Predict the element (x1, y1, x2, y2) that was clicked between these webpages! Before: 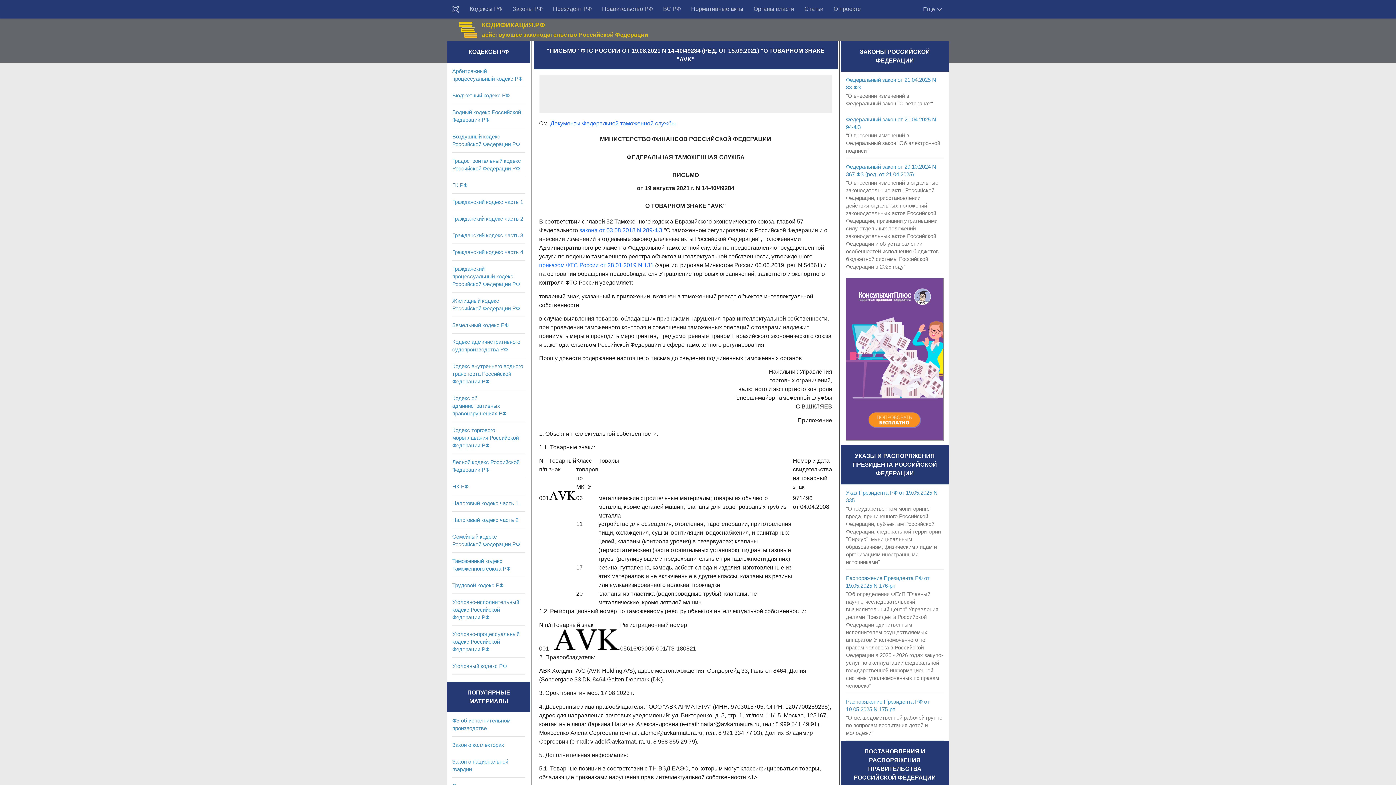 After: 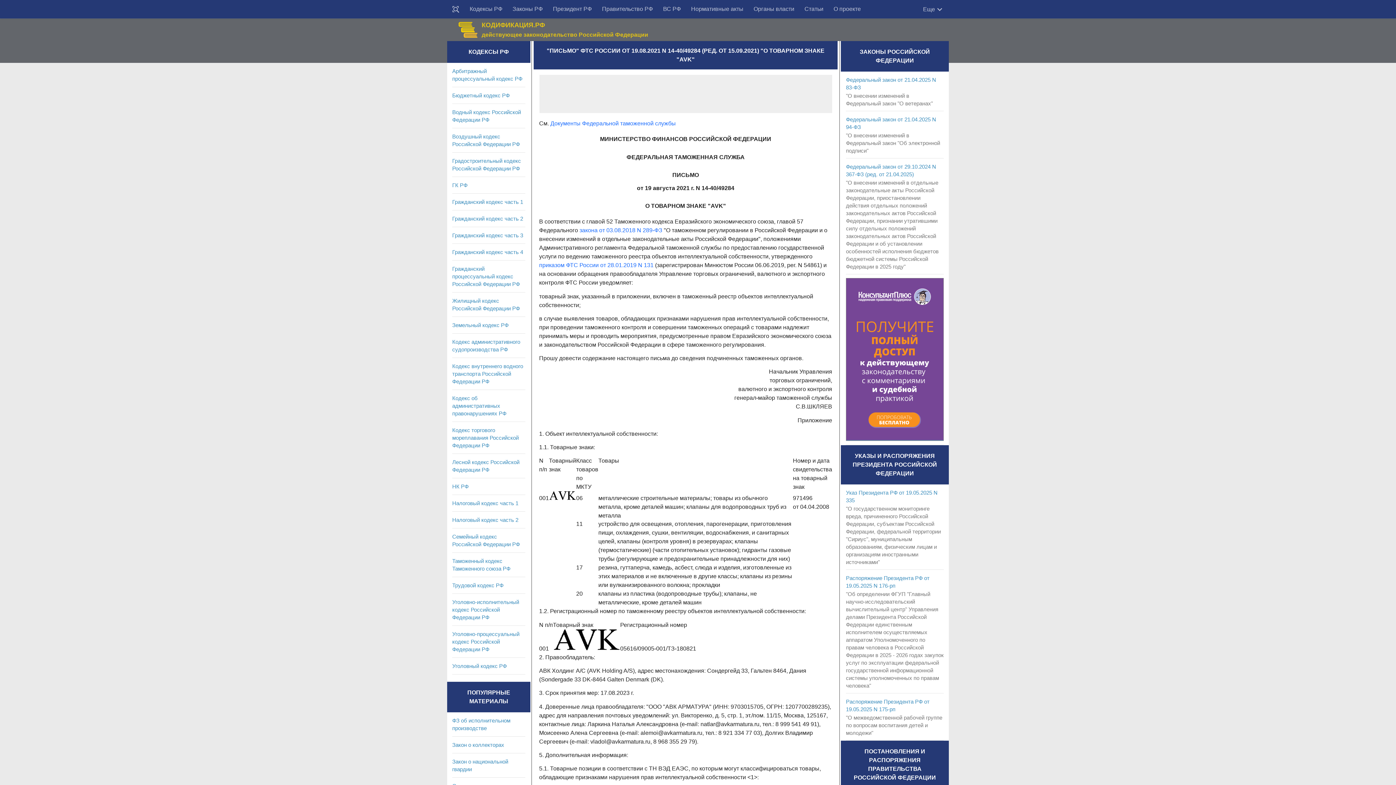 Action: bbox: (846, 278, 943, 440)